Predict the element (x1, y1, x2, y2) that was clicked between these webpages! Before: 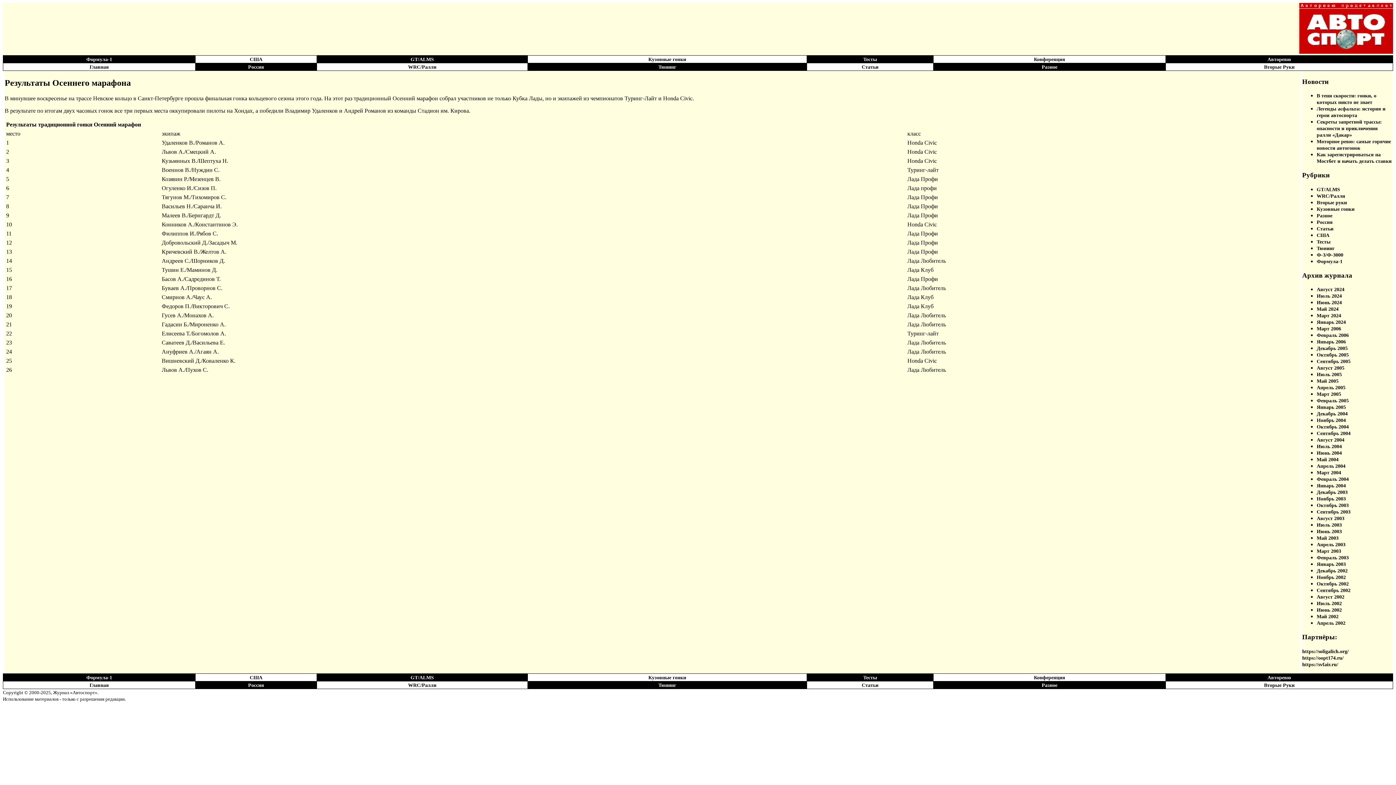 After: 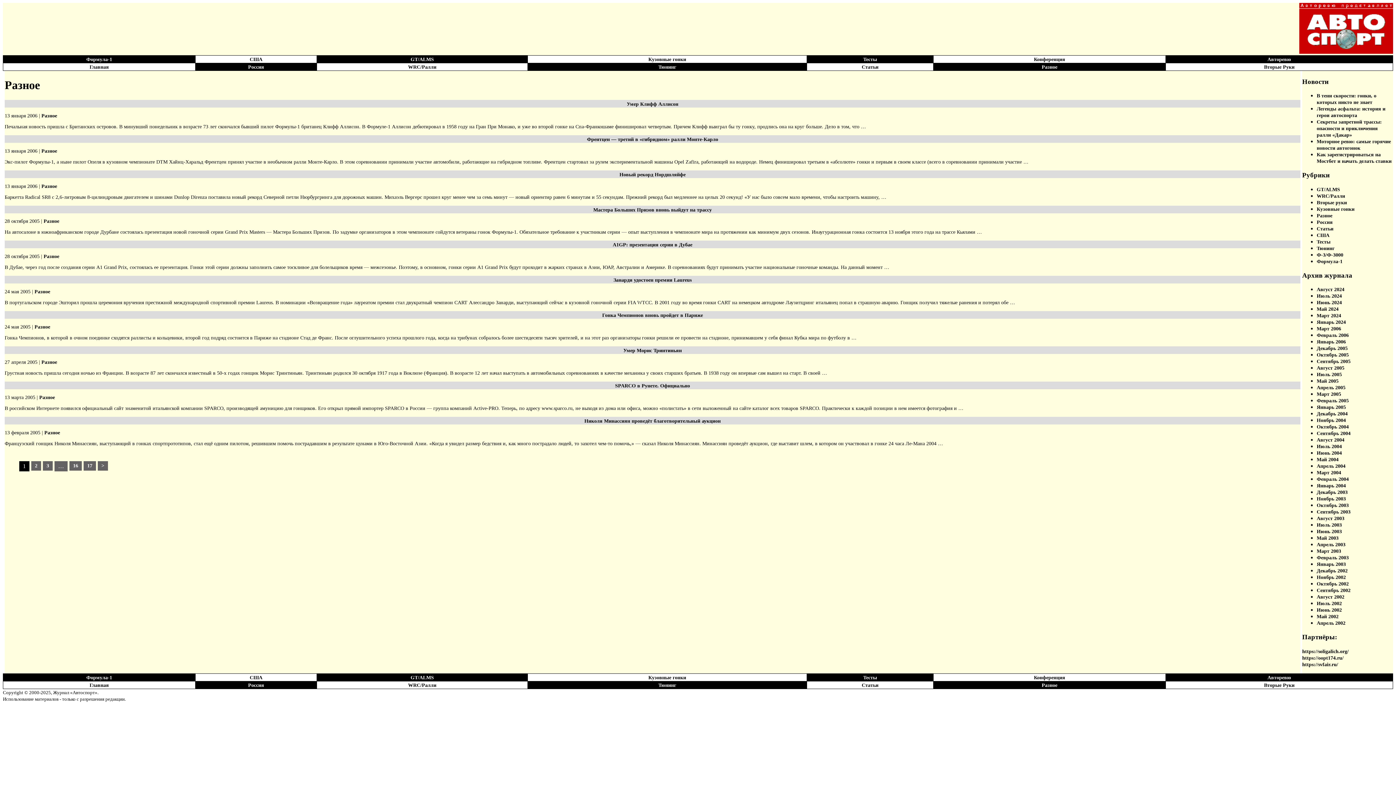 Action: label: Разное bbox: (1042, 682, 1057, 688)